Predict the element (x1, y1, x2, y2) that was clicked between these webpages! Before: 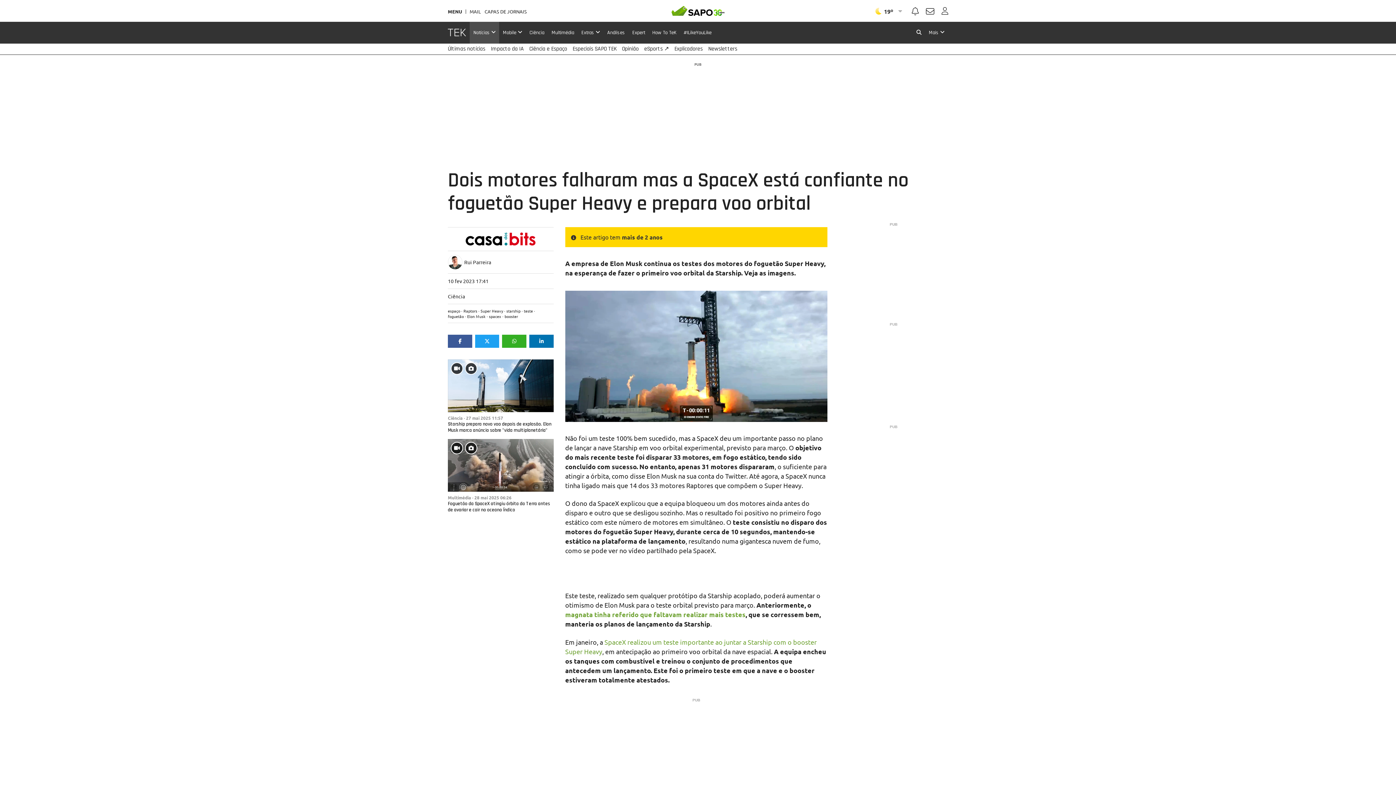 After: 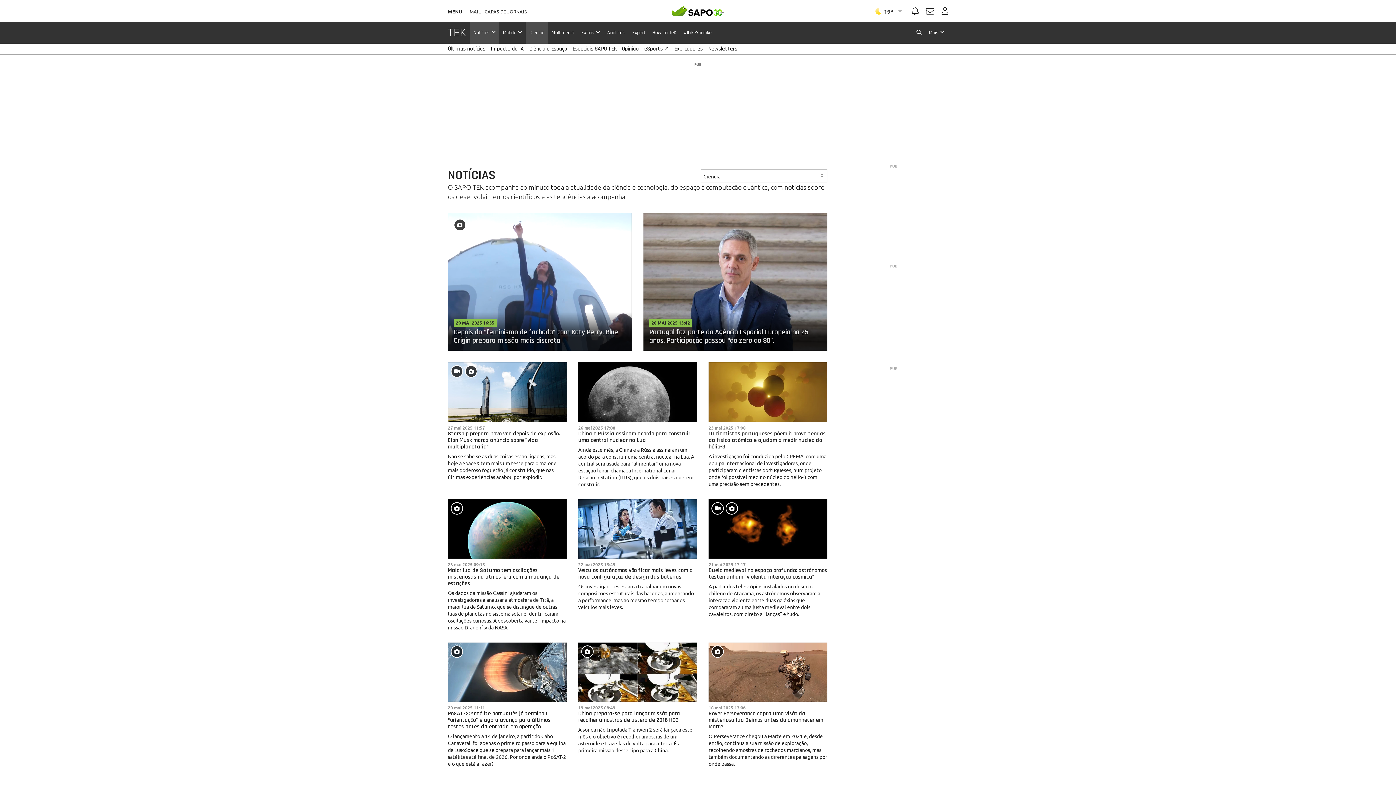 Action: label: Ciência bbox: (448, 293, 465, 299)